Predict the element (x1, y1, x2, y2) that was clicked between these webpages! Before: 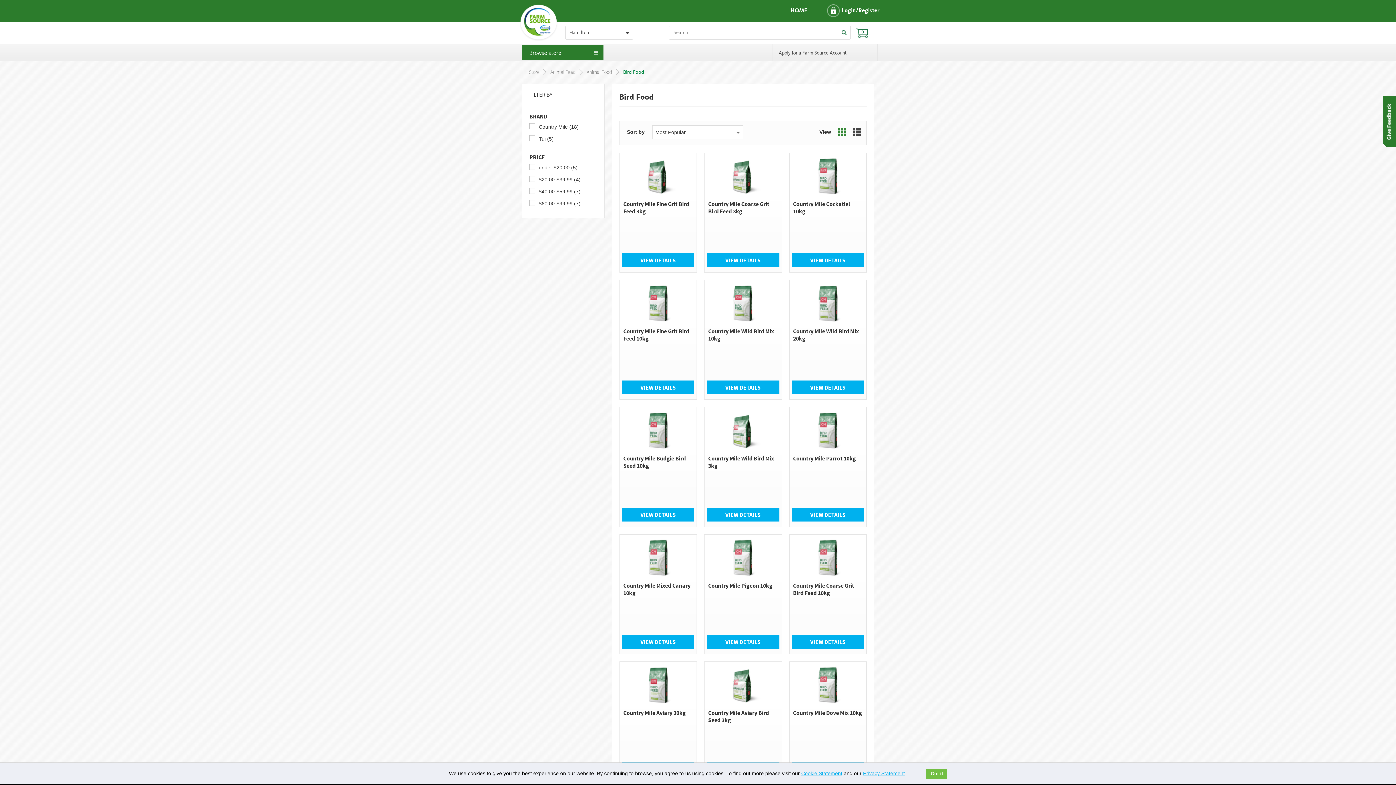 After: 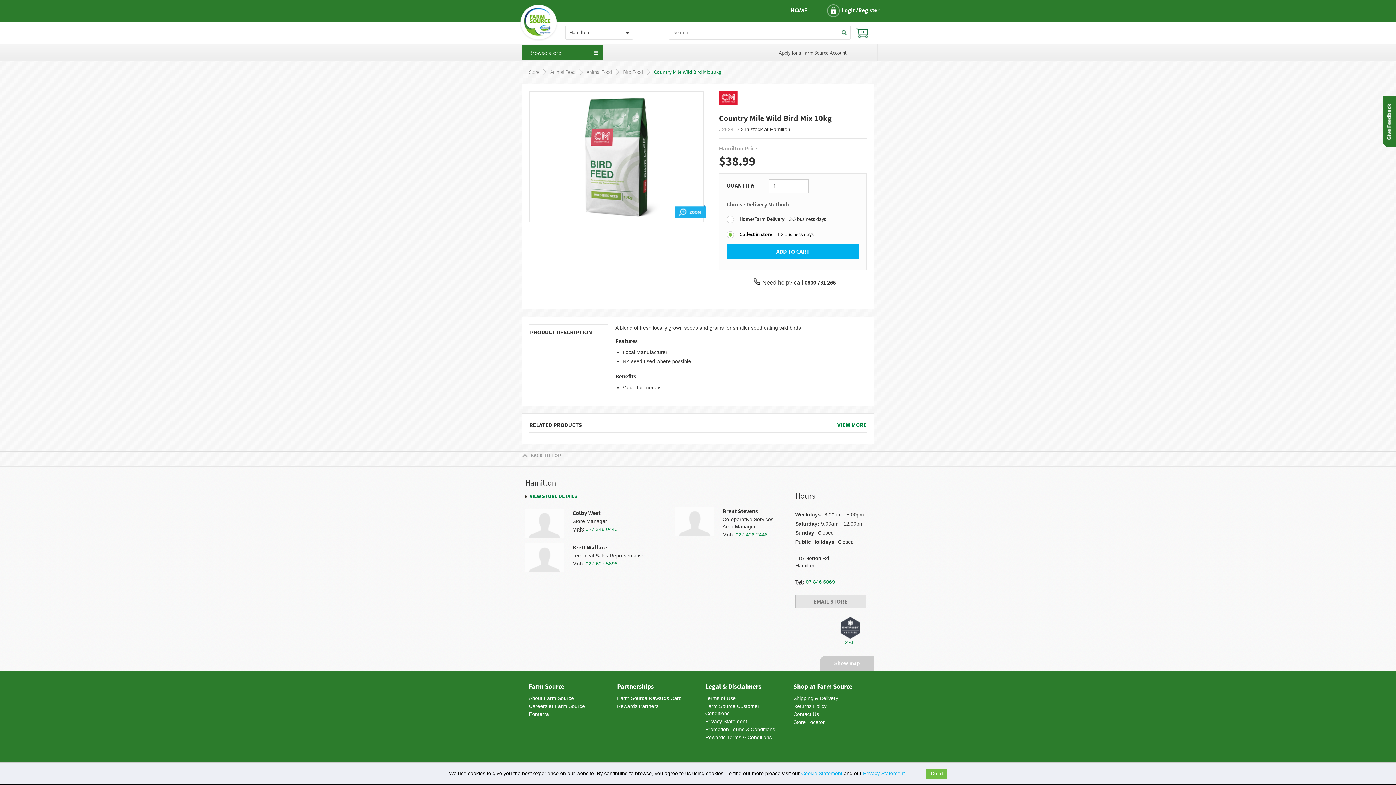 Action: bbox: (706, 380, 779, 394) label: VIEW DETAILS